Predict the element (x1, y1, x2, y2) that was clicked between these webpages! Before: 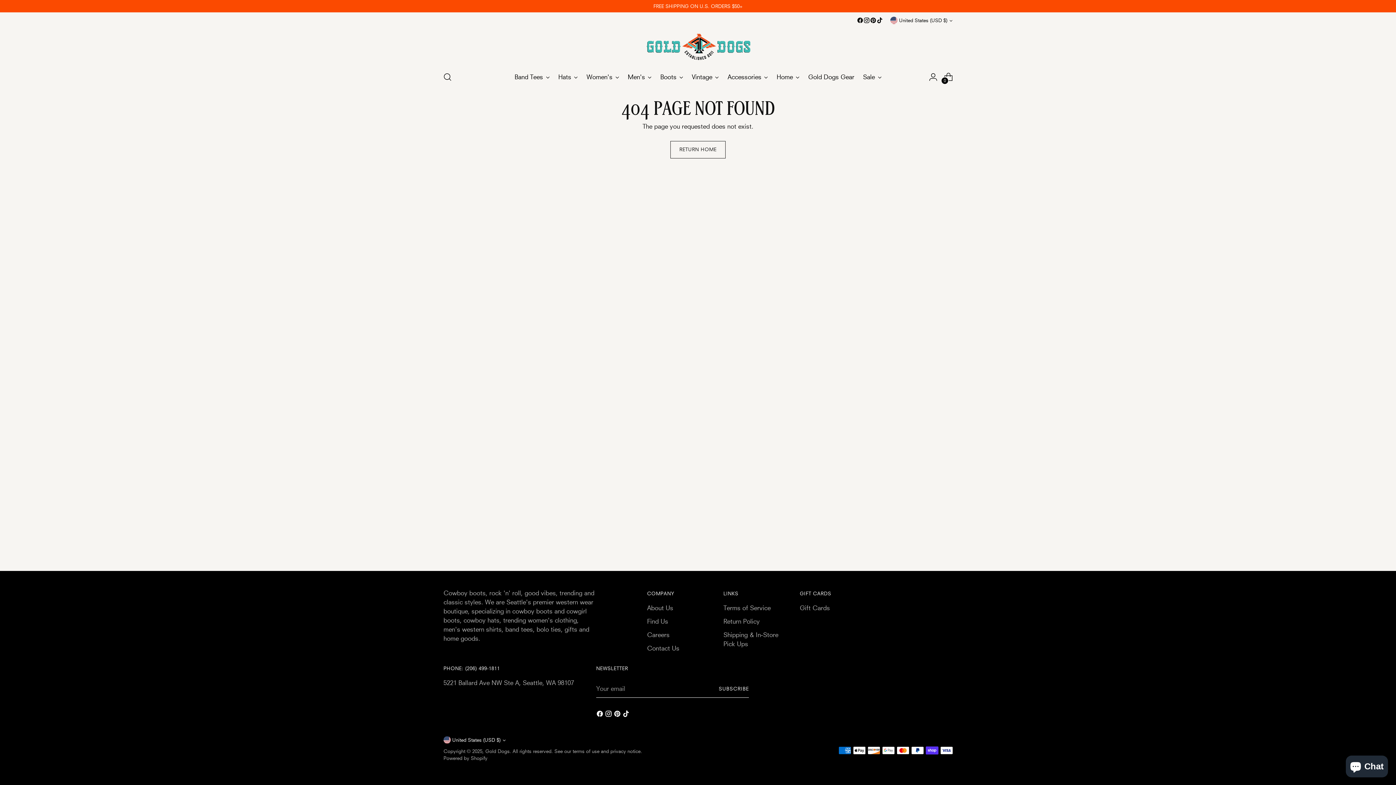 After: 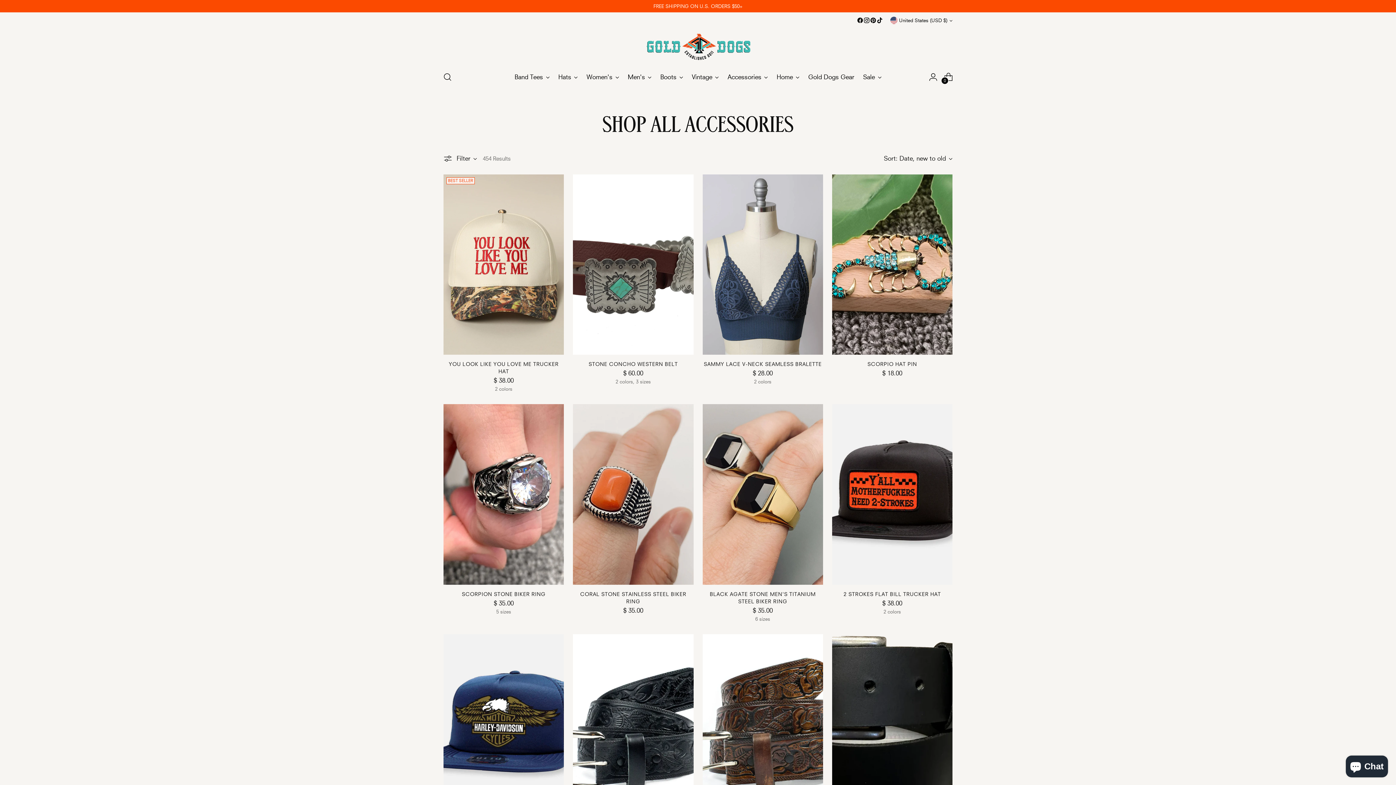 Action: label: Accessories bbox: (727, 68, 768, 84)